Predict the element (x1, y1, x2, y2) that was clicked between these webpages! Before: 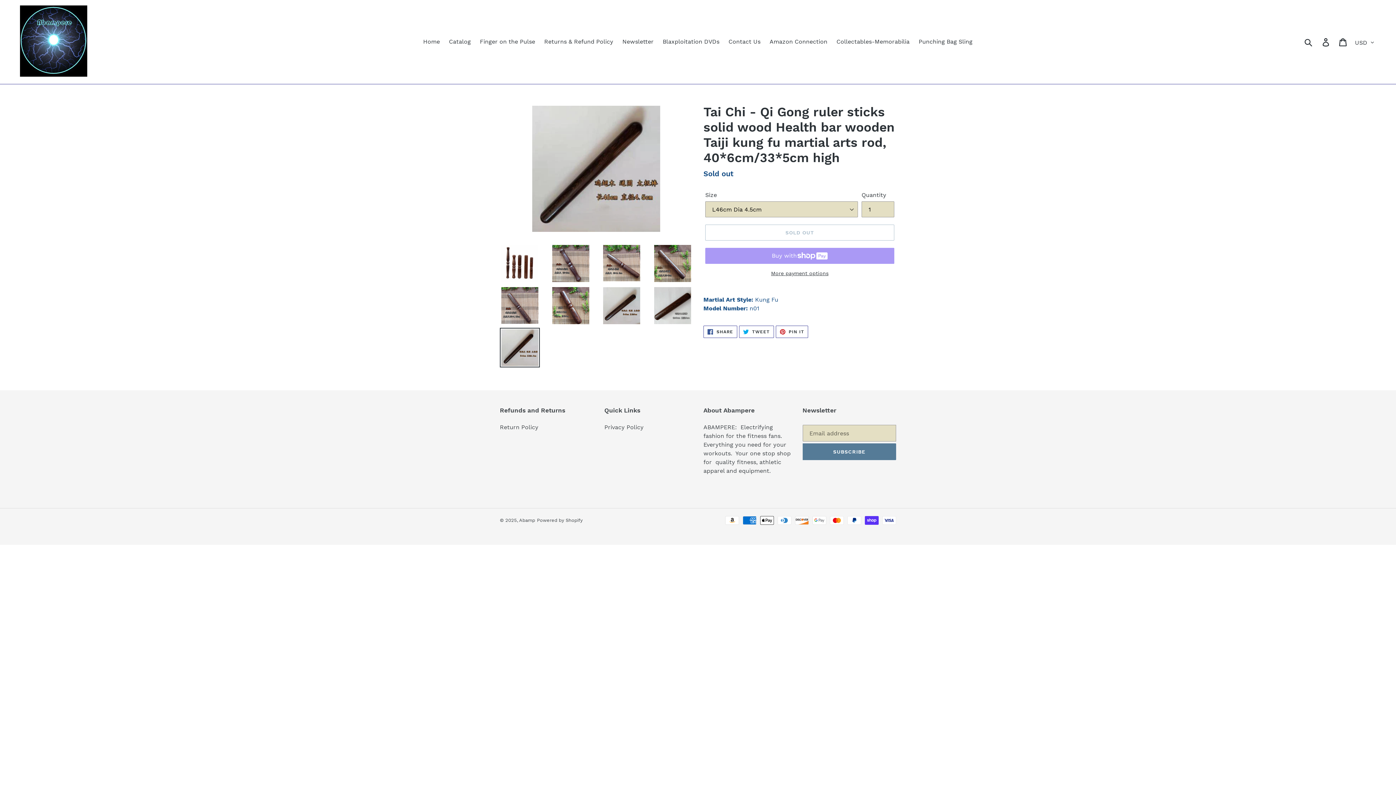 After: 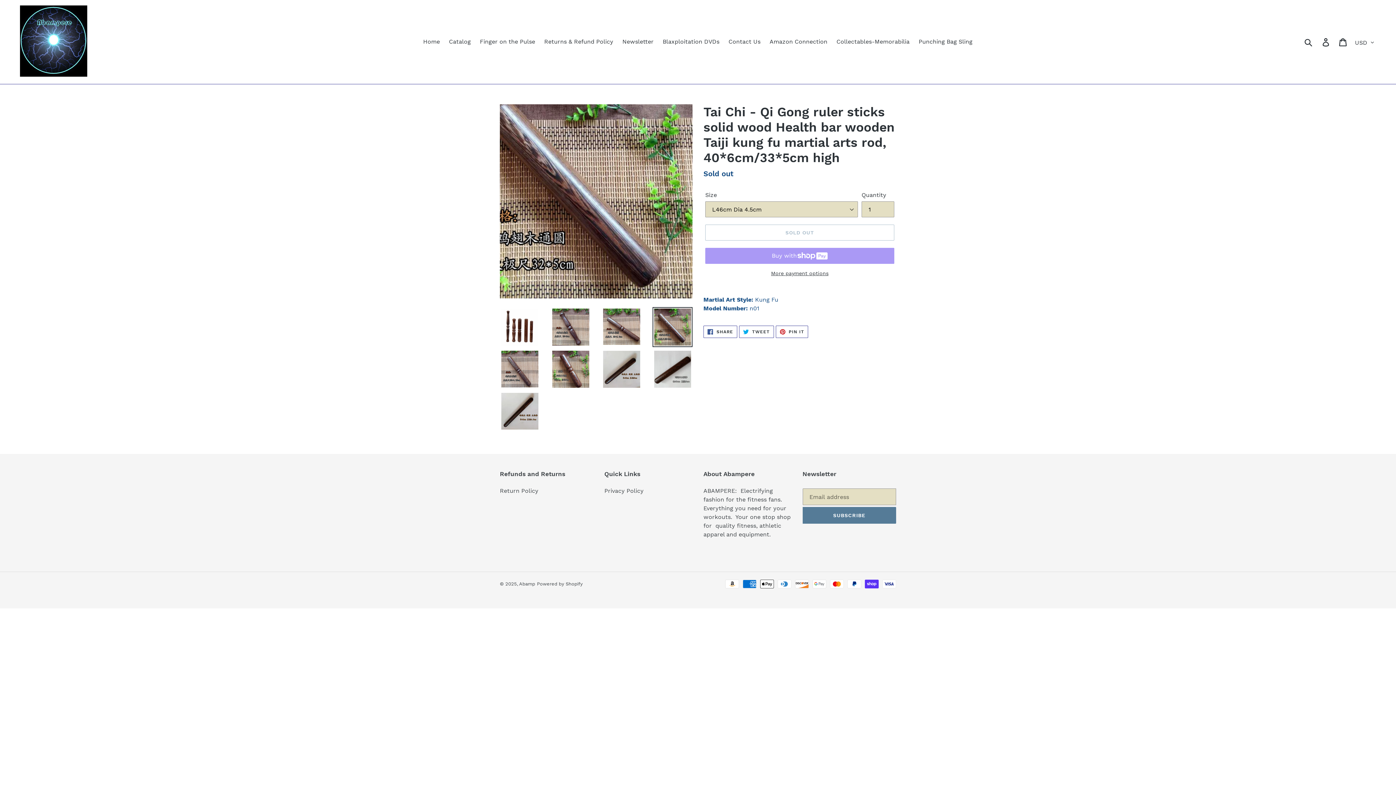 Action: bbox: (652, 243, 692, 283)